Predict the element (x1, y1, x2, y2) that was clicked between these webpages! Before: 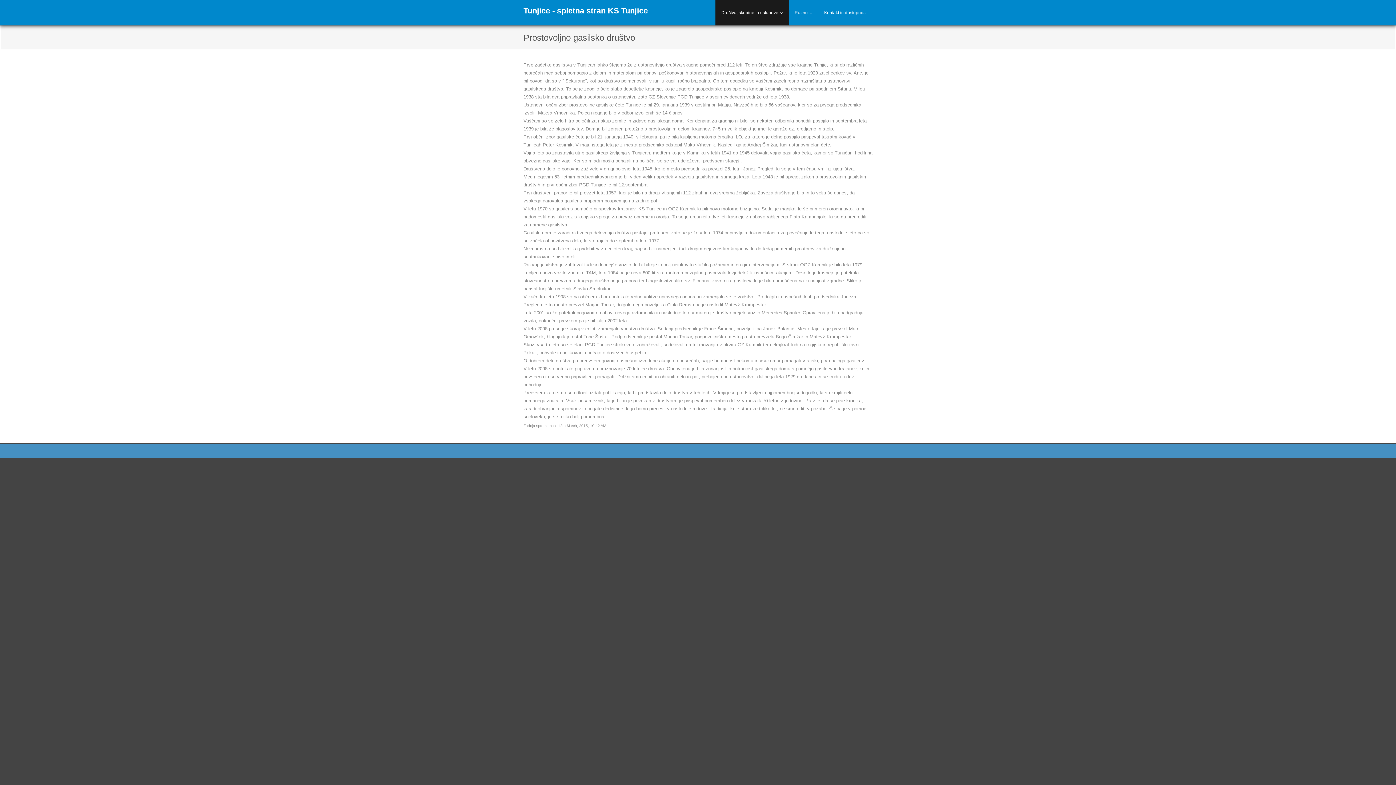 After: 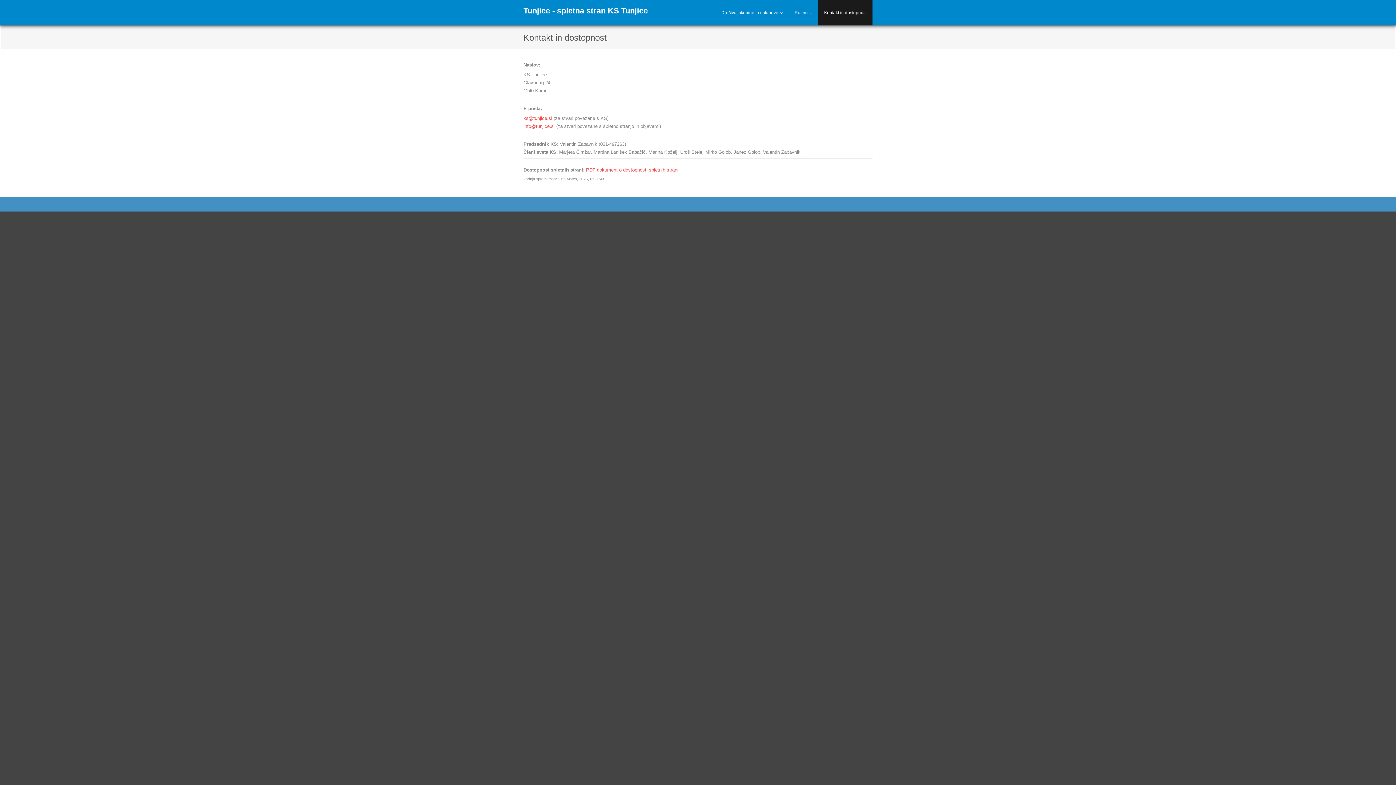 Action: bbox: (818, 0, 872, 25) label: Kontakt in dostopnost